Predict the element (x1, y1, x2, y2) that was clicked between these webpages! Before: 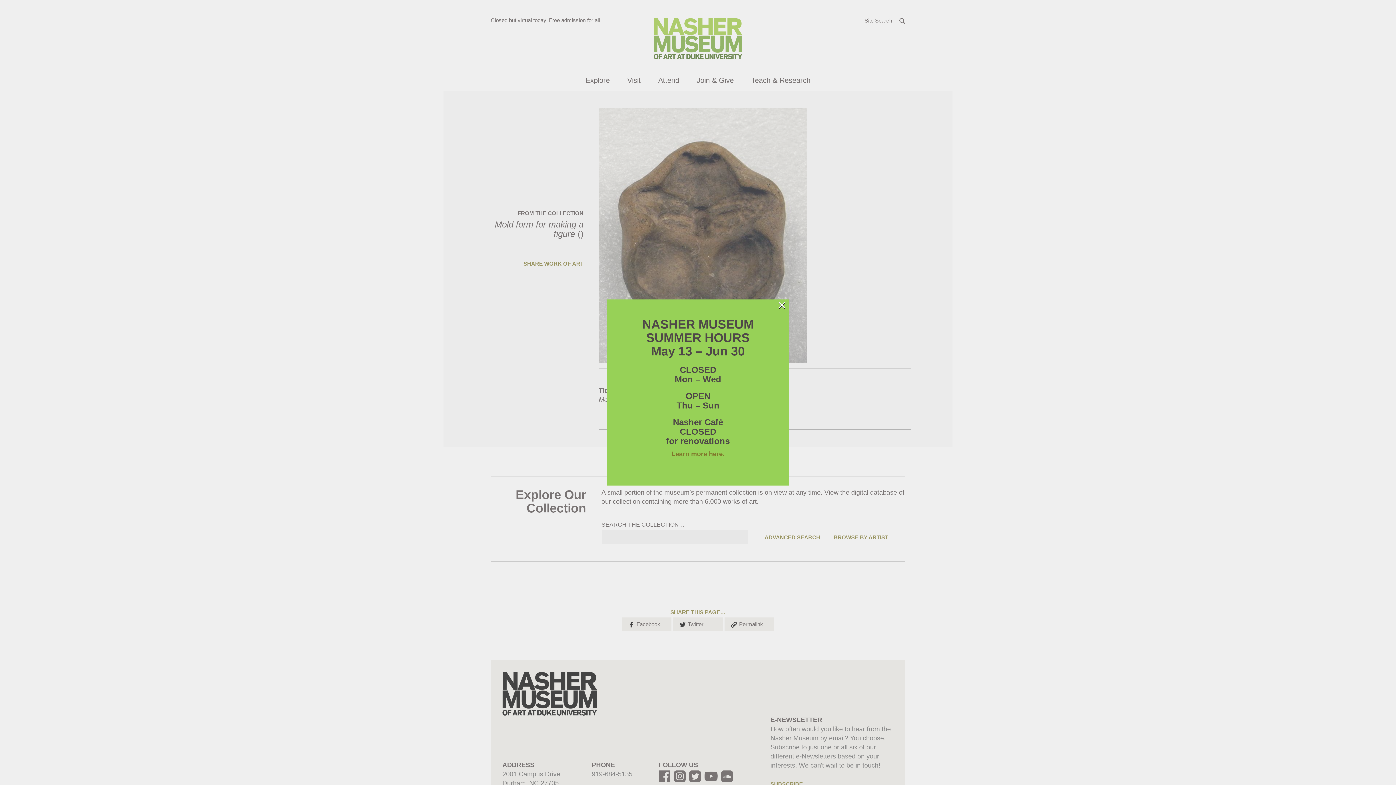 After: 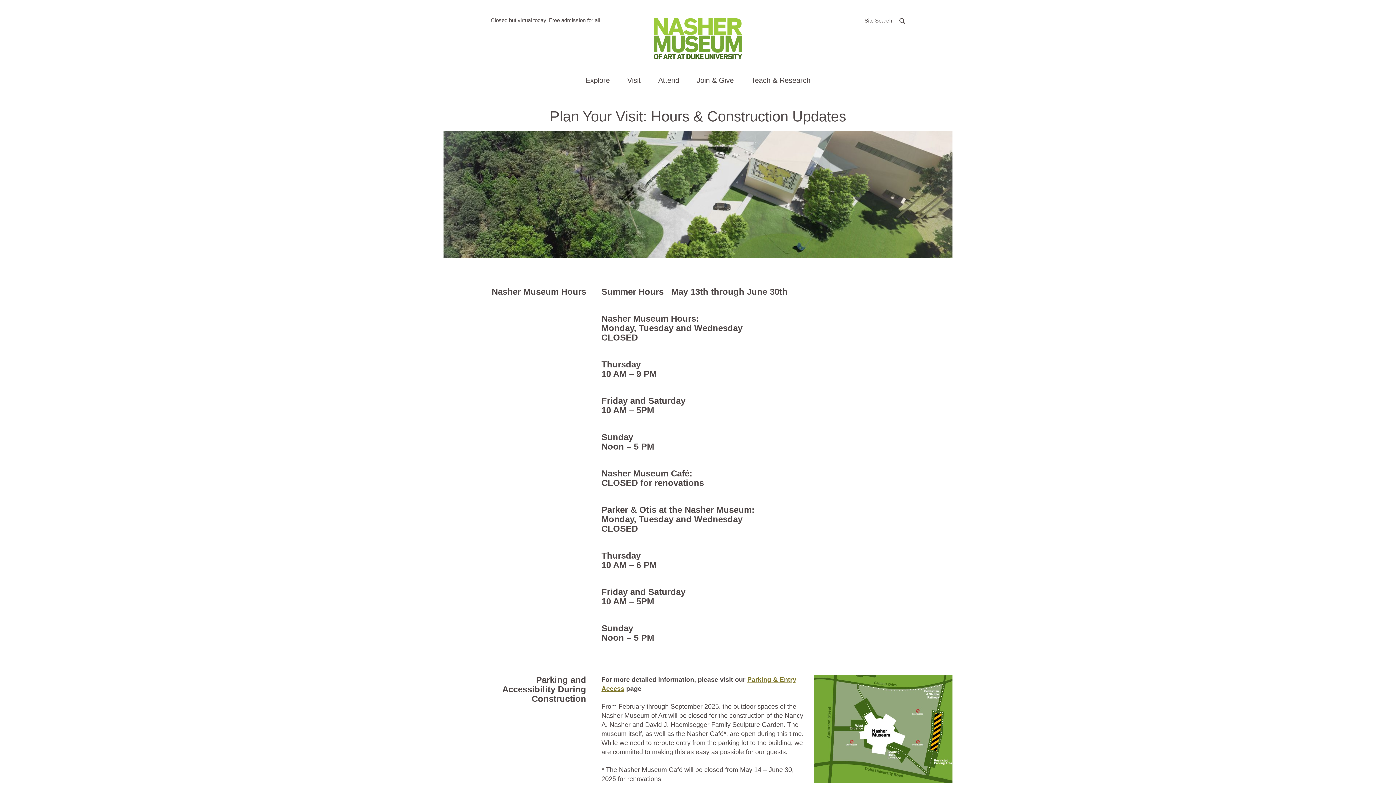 Action: bbox: (671, 450, 724, 457) label: Learn more here.